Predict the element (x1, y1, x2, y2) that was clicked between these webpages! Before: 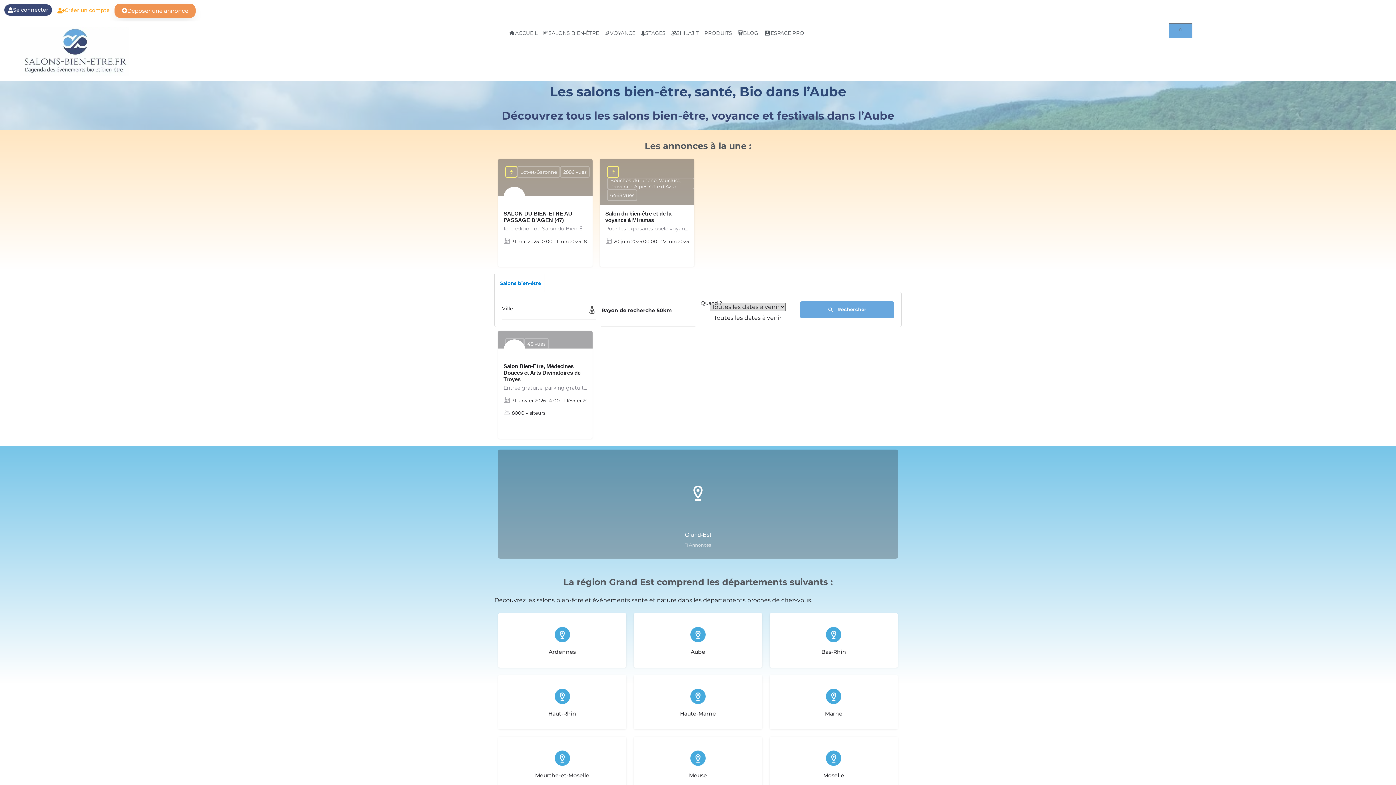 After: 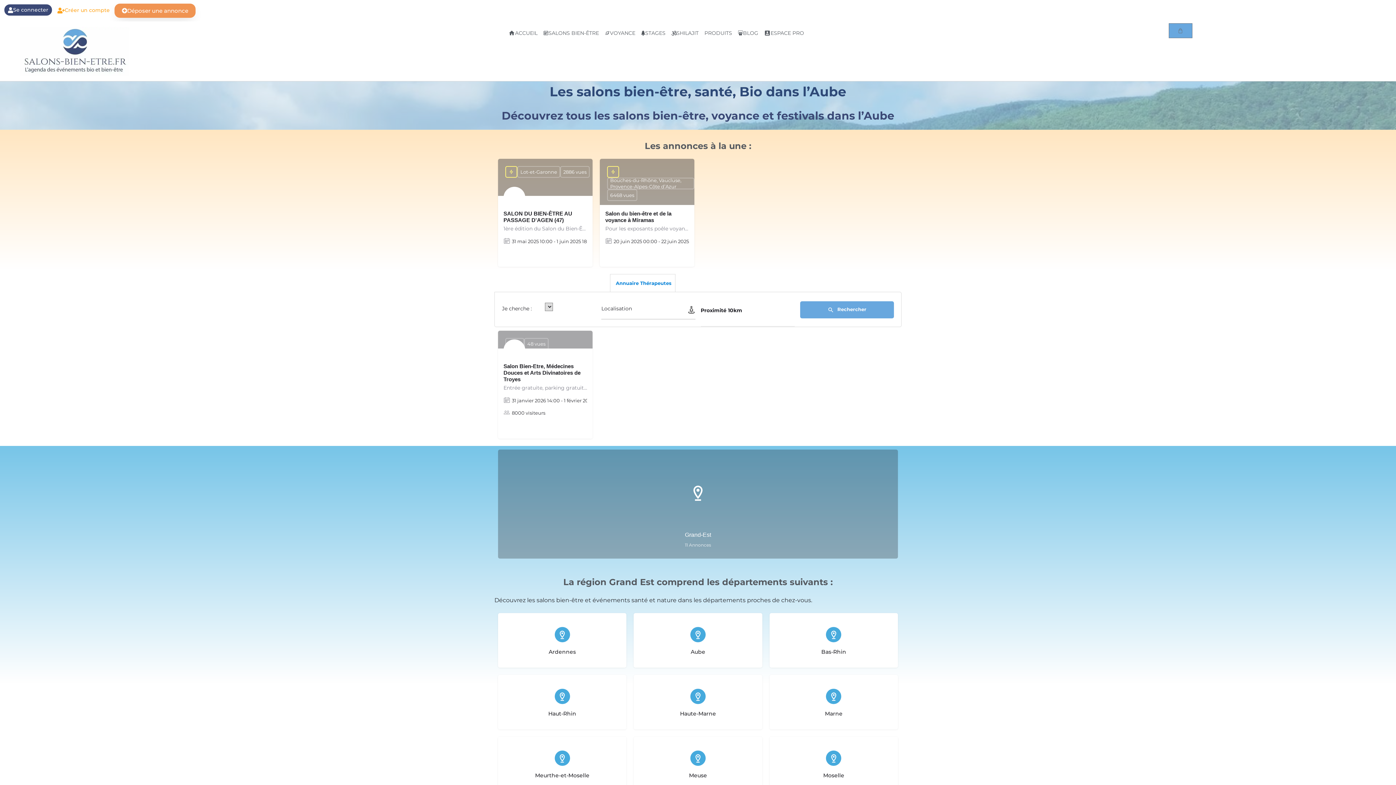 Action: label: Annuaire Thérapeutes bbox: (610, 274, 675, 292)